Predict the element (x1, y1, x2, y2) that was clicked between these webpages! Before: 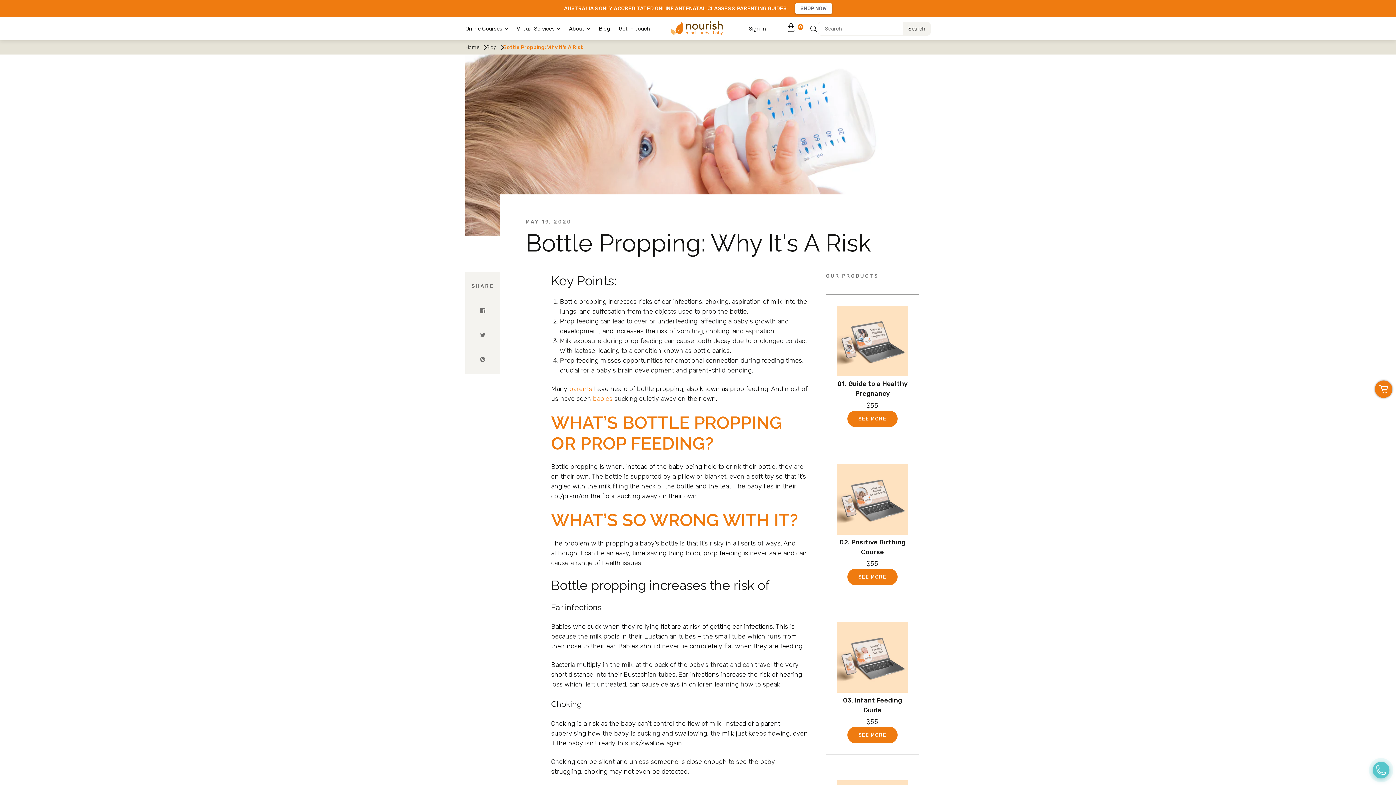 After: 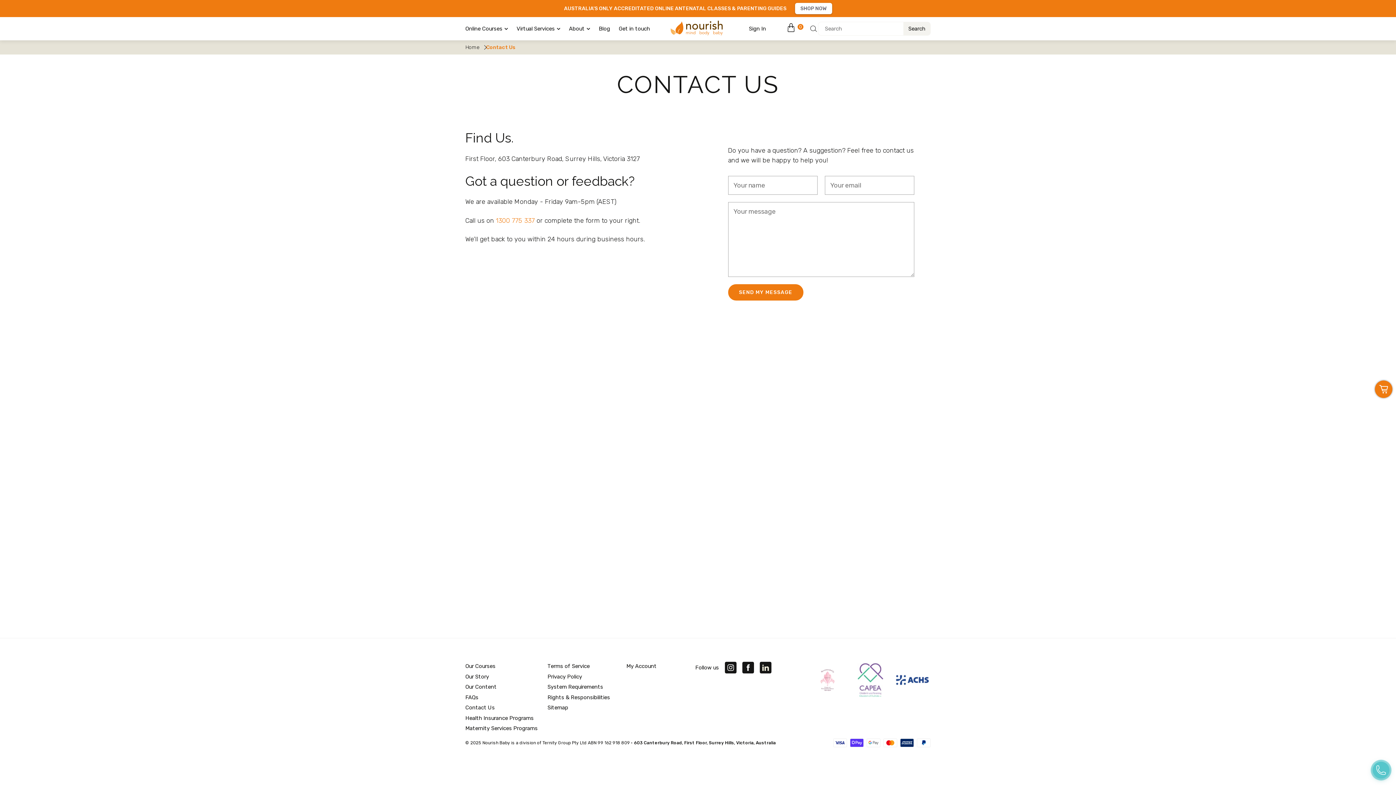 Action: label: Get in touch bbox: (618, 25, 650, 32)